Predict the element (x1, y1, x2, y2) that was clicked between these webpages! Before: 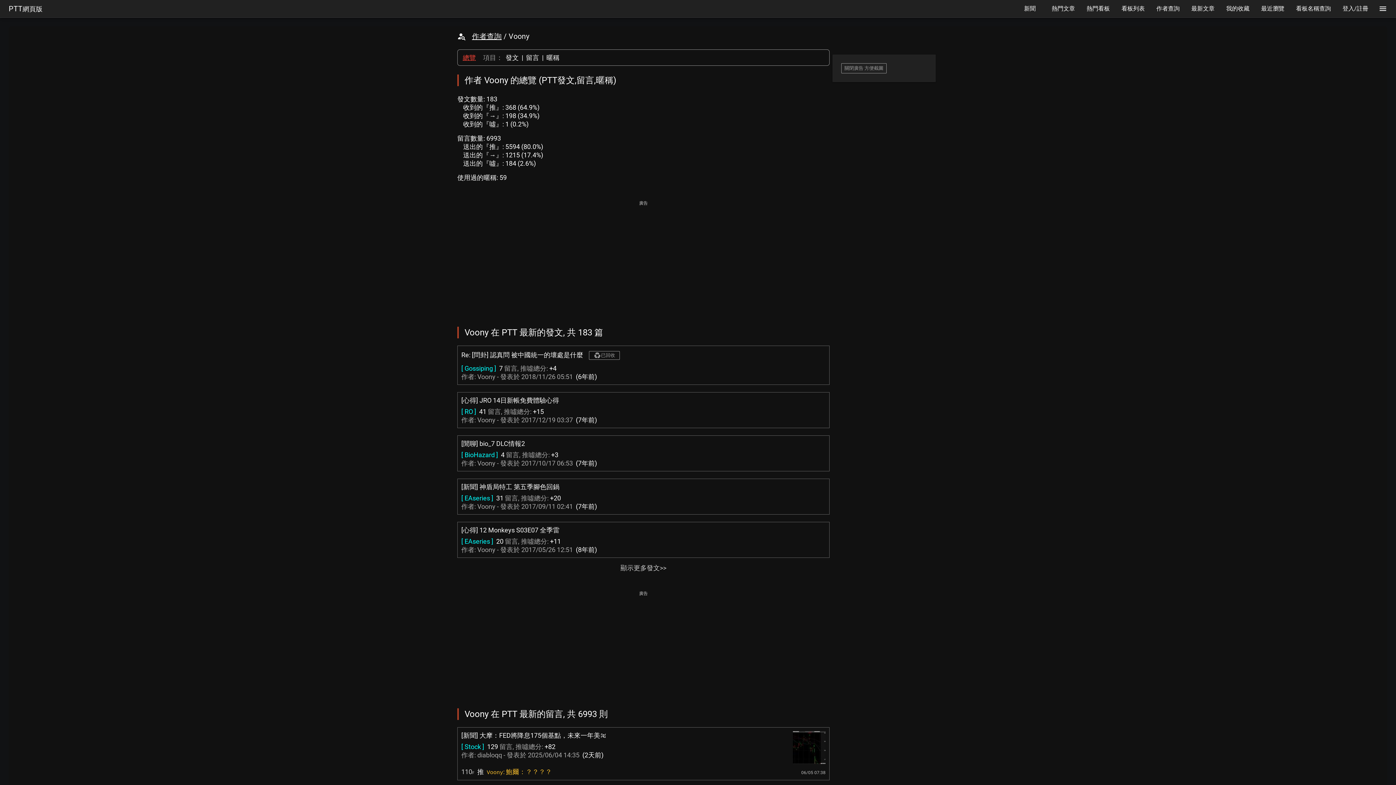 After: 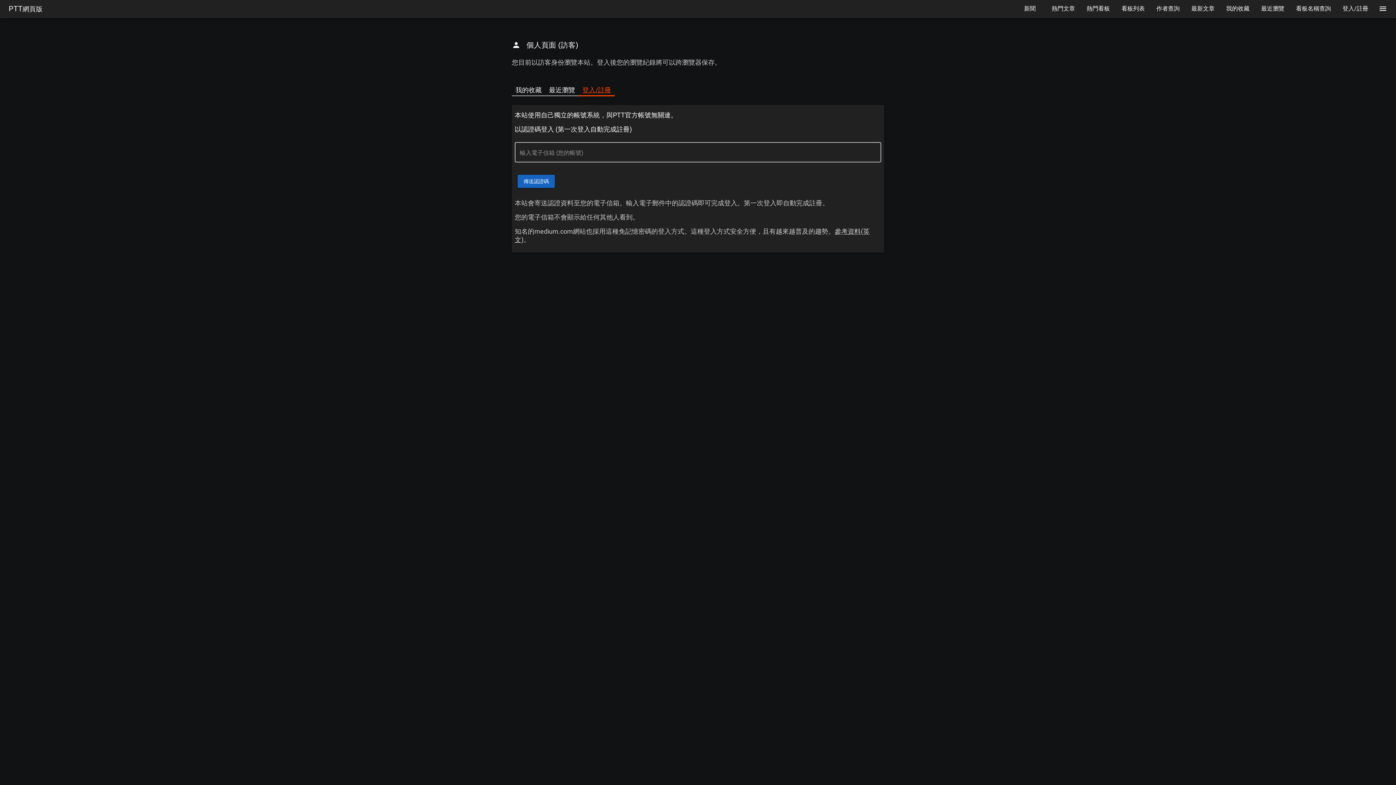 Action: label: 登入/註冊 bbox: (1337, 0, 1374, 17)